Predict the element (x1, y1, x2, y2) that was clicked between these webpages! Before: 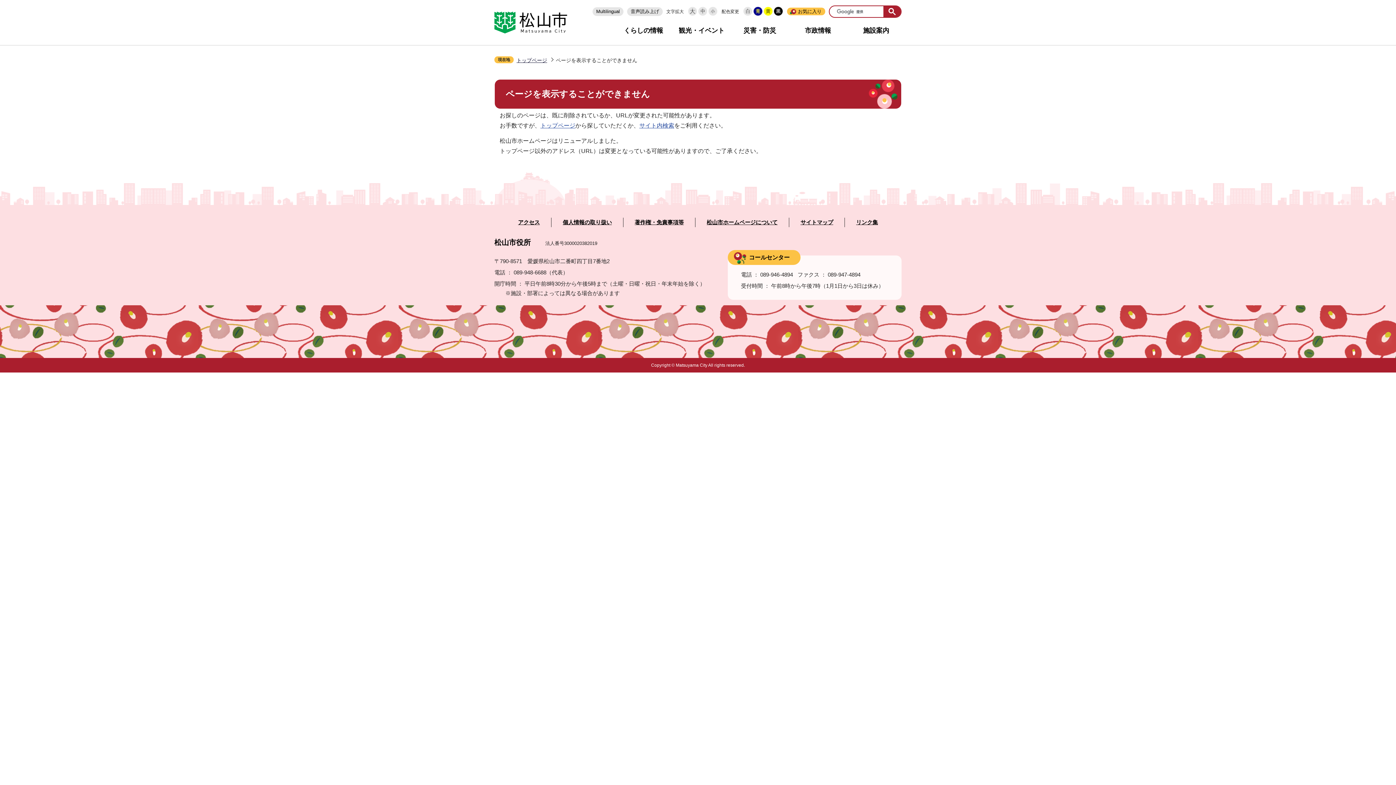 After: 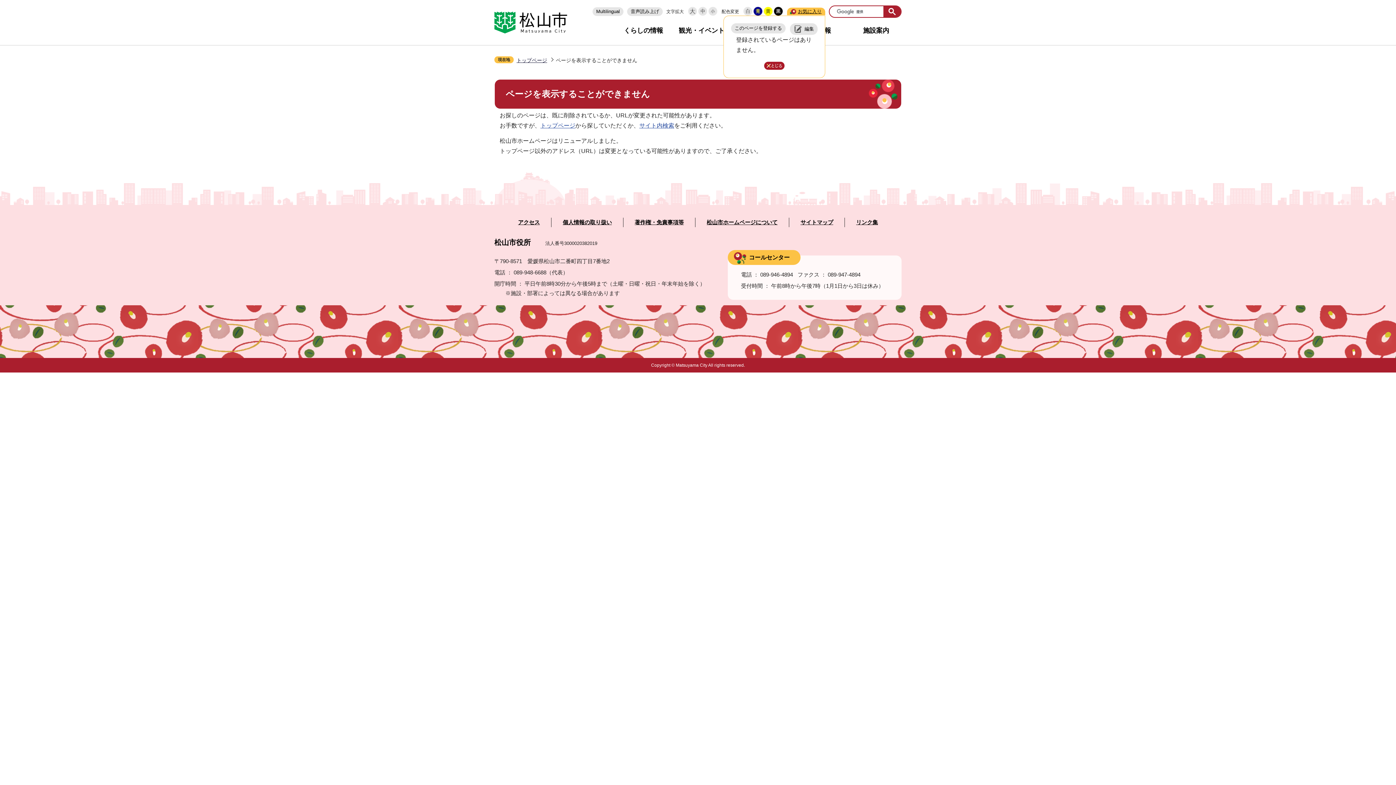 Action: bbox: (787, 7, 825, 15) label: お気に入り